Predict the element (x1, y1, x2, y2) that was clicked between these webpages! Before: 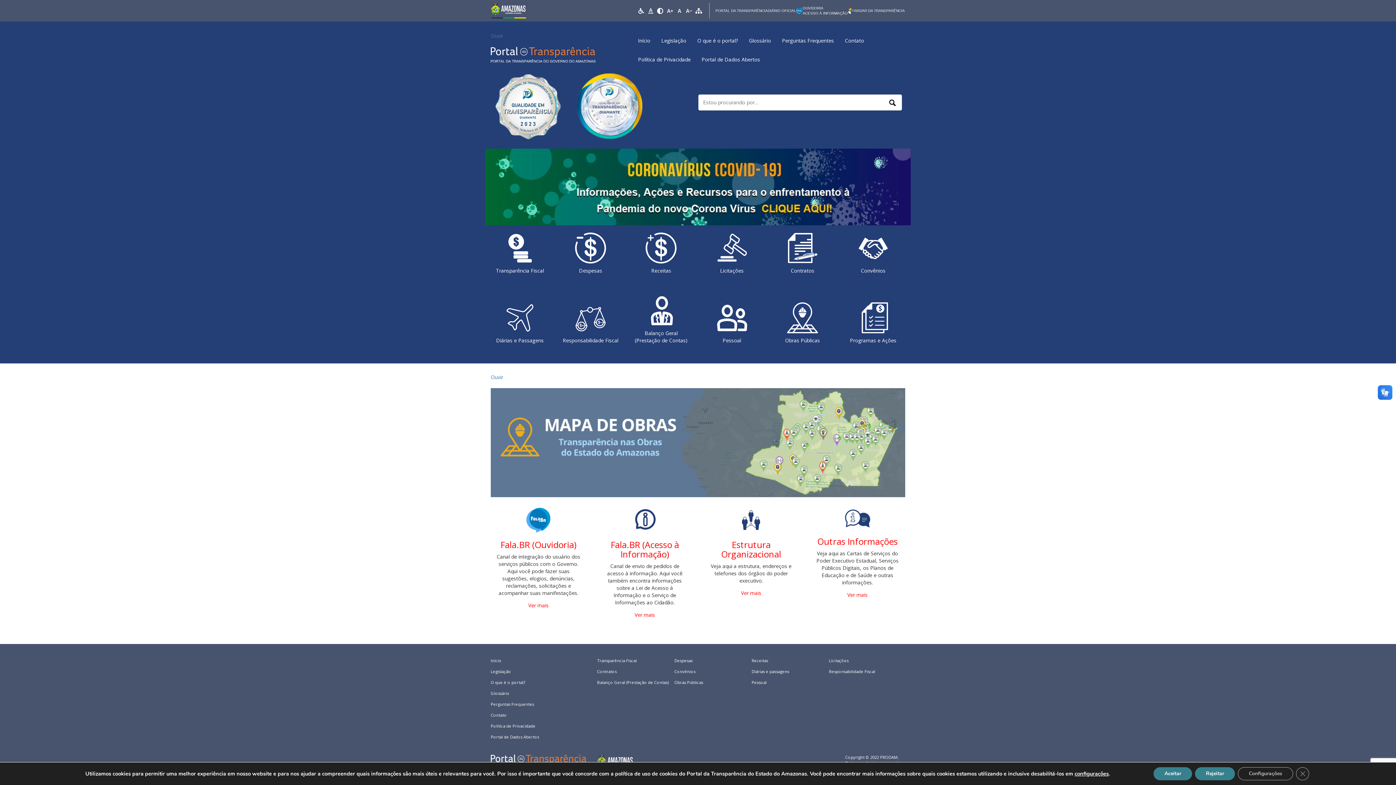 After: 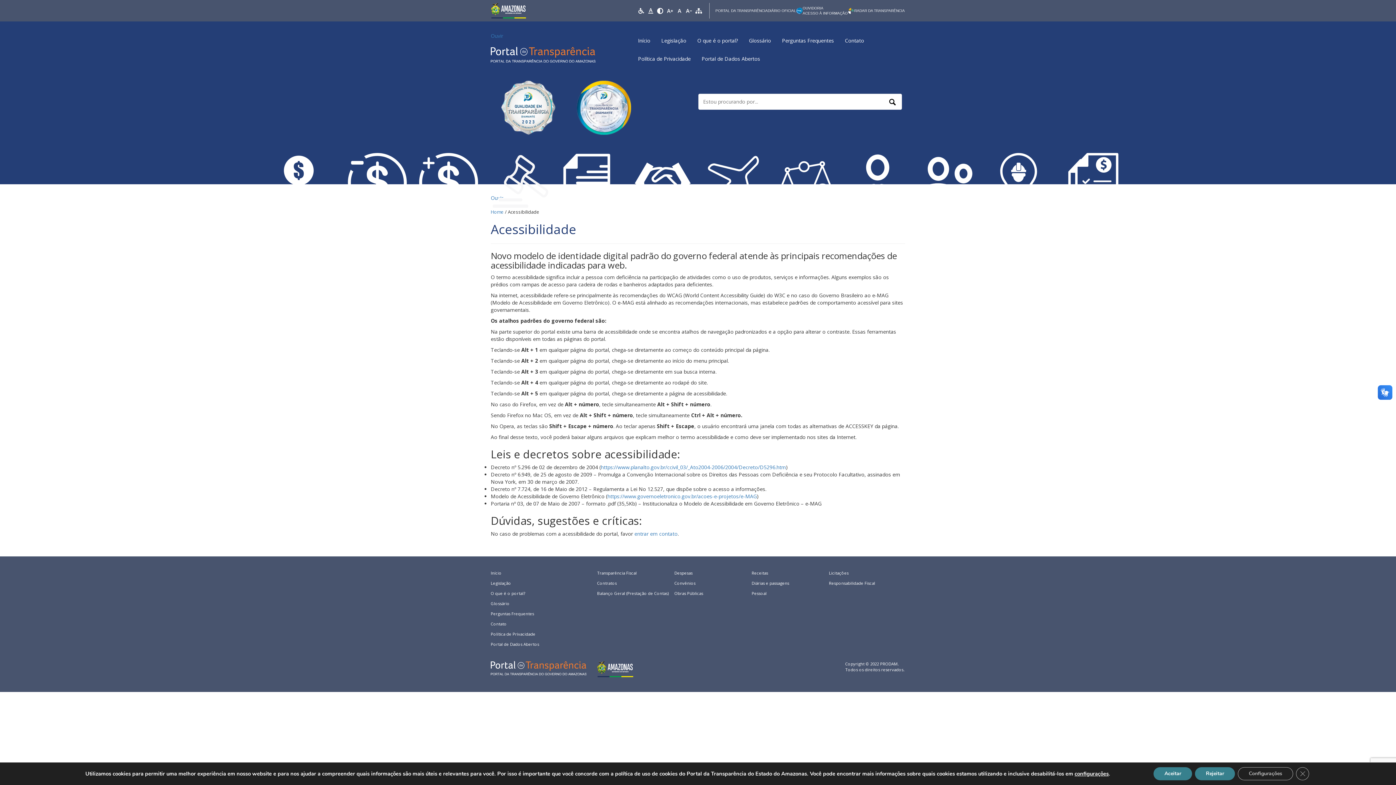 Action: bbox: (636, 5, 646, 16)